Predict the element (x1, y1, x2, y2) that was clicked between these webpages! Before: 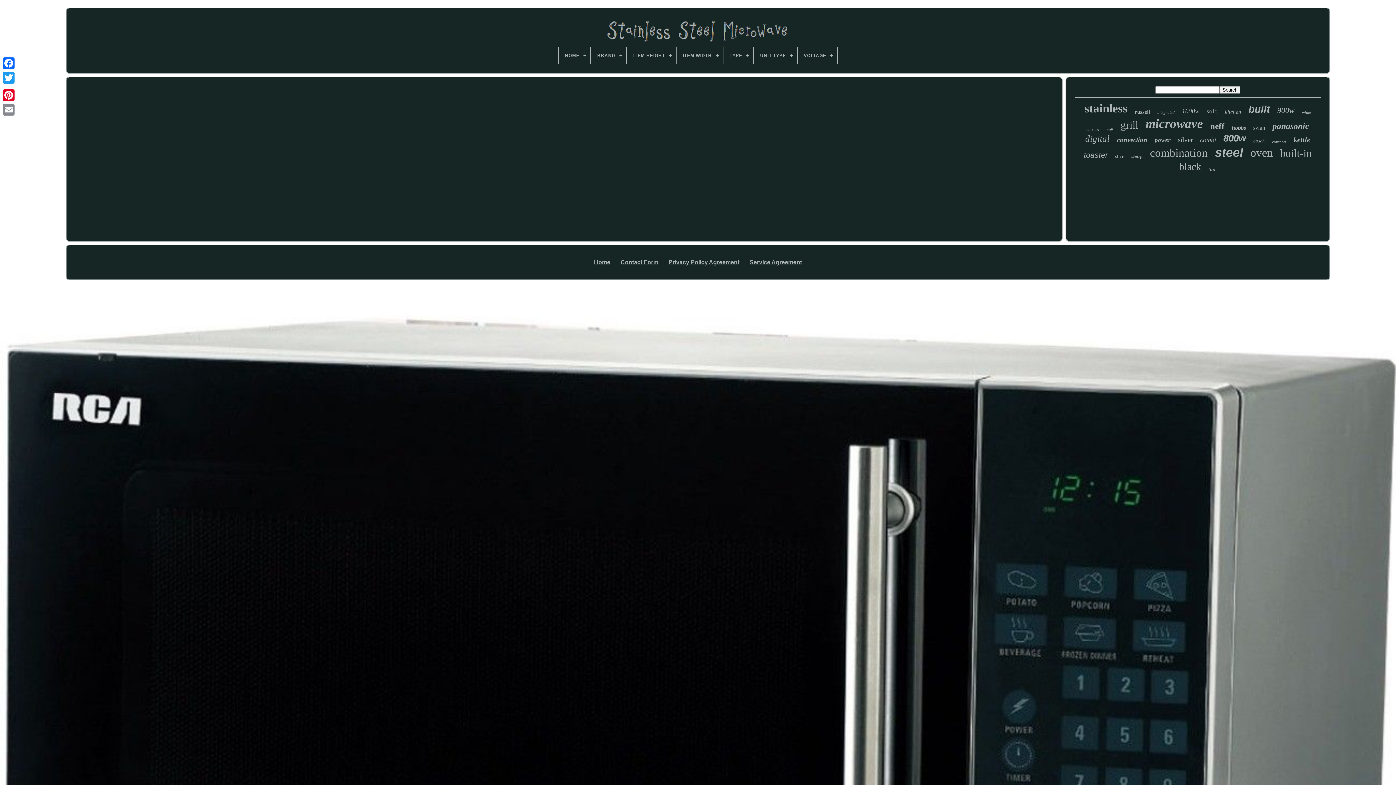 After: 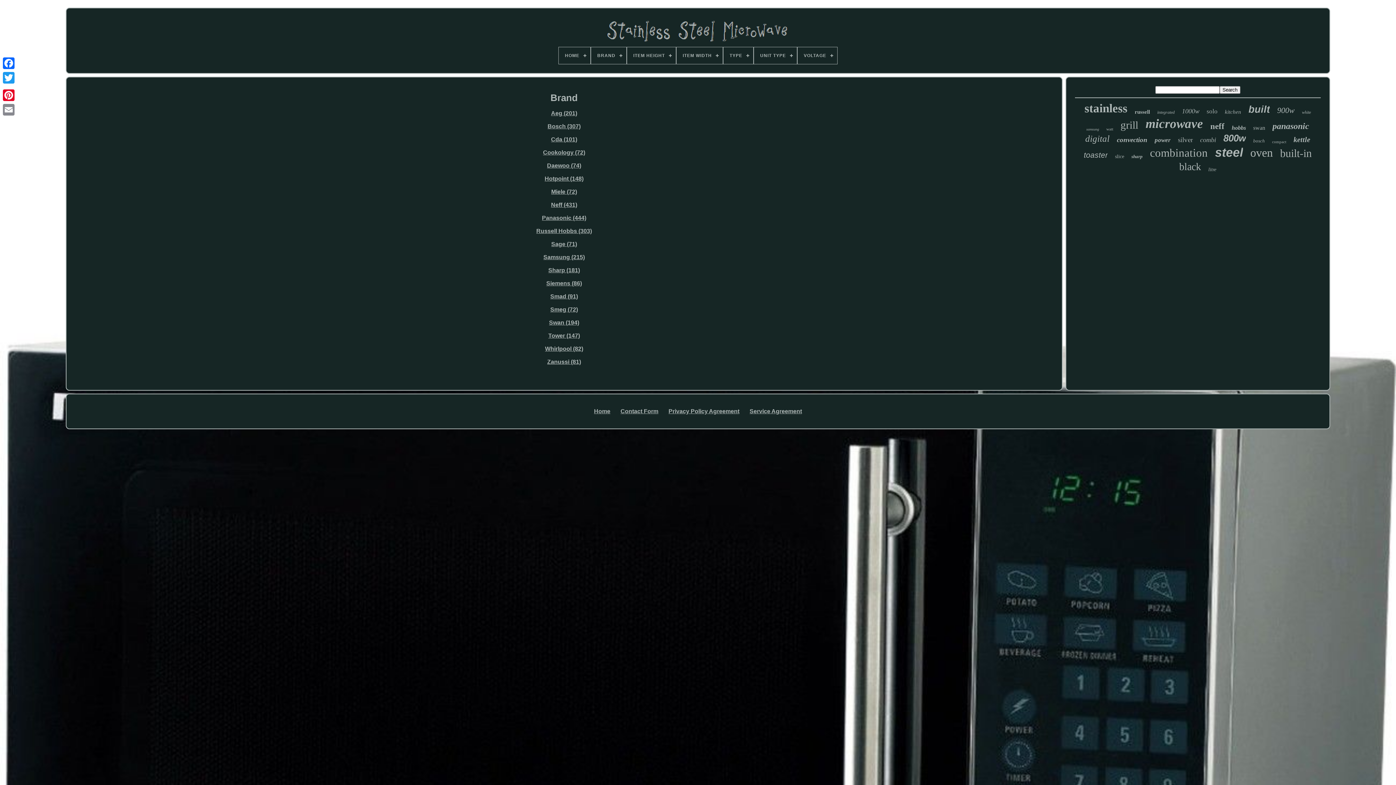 Action: label: BRAND bbox: (591, 47, 626, 64)